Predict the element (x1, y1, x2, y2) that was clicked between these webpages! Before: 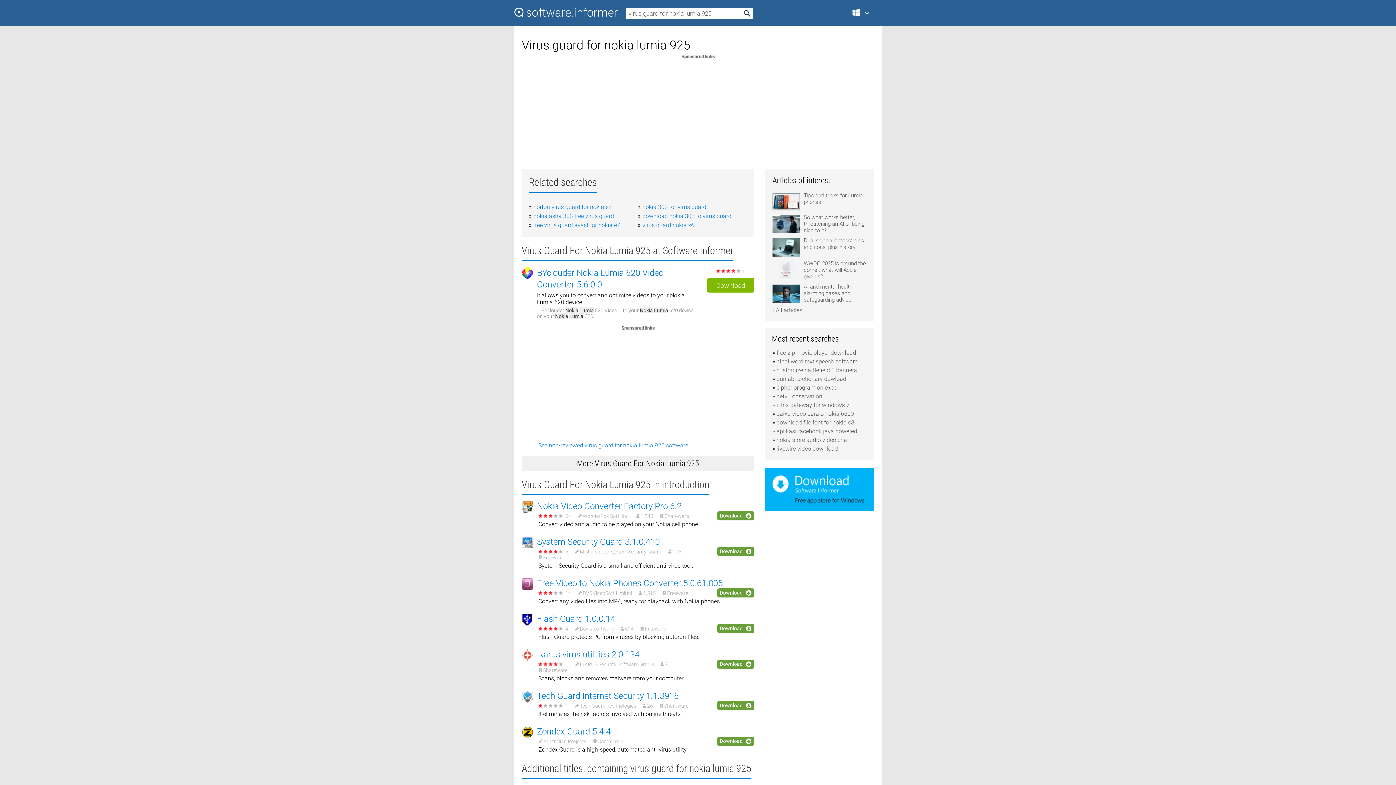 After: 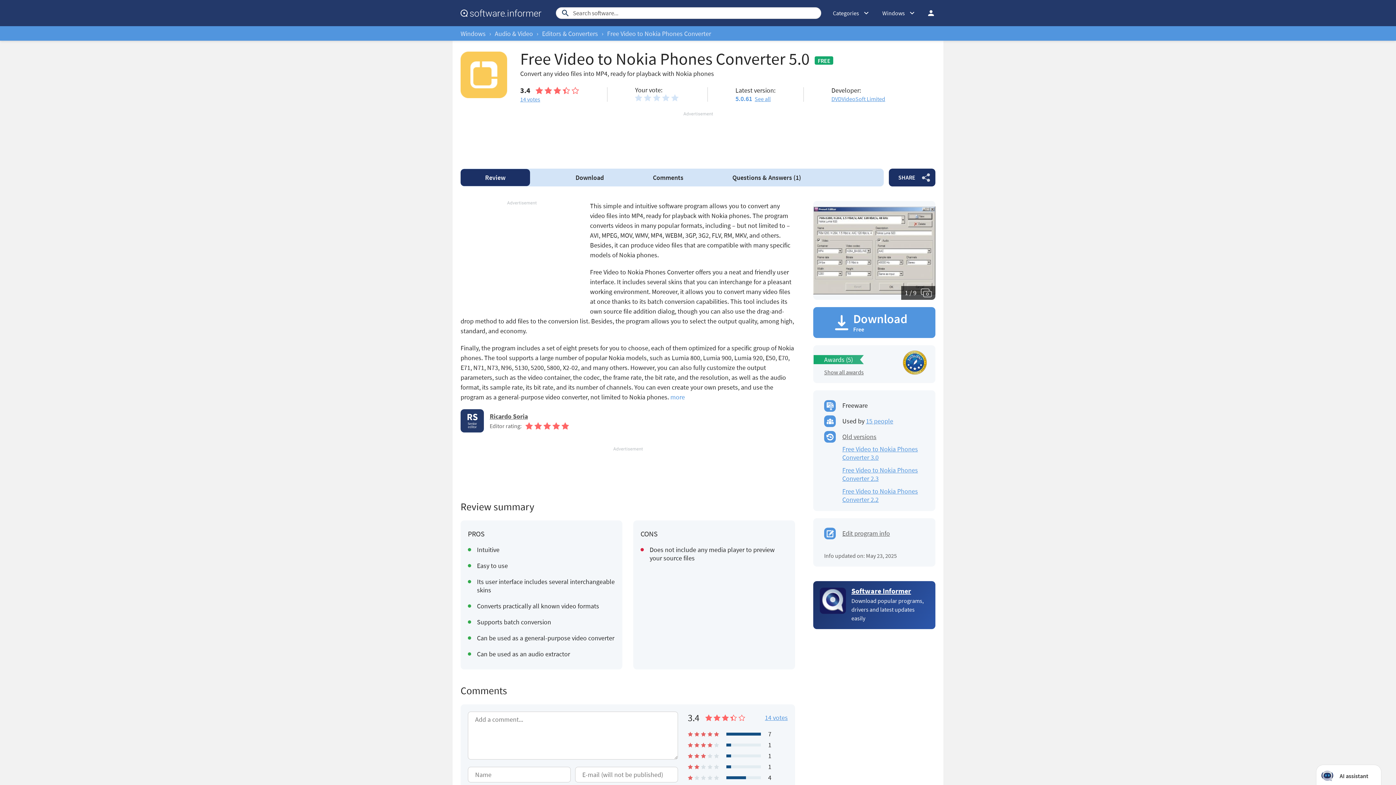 Action: bbox: (537, 578, 722, 588) label: Free Video to Nokia Phones Converter 5.0.61.805